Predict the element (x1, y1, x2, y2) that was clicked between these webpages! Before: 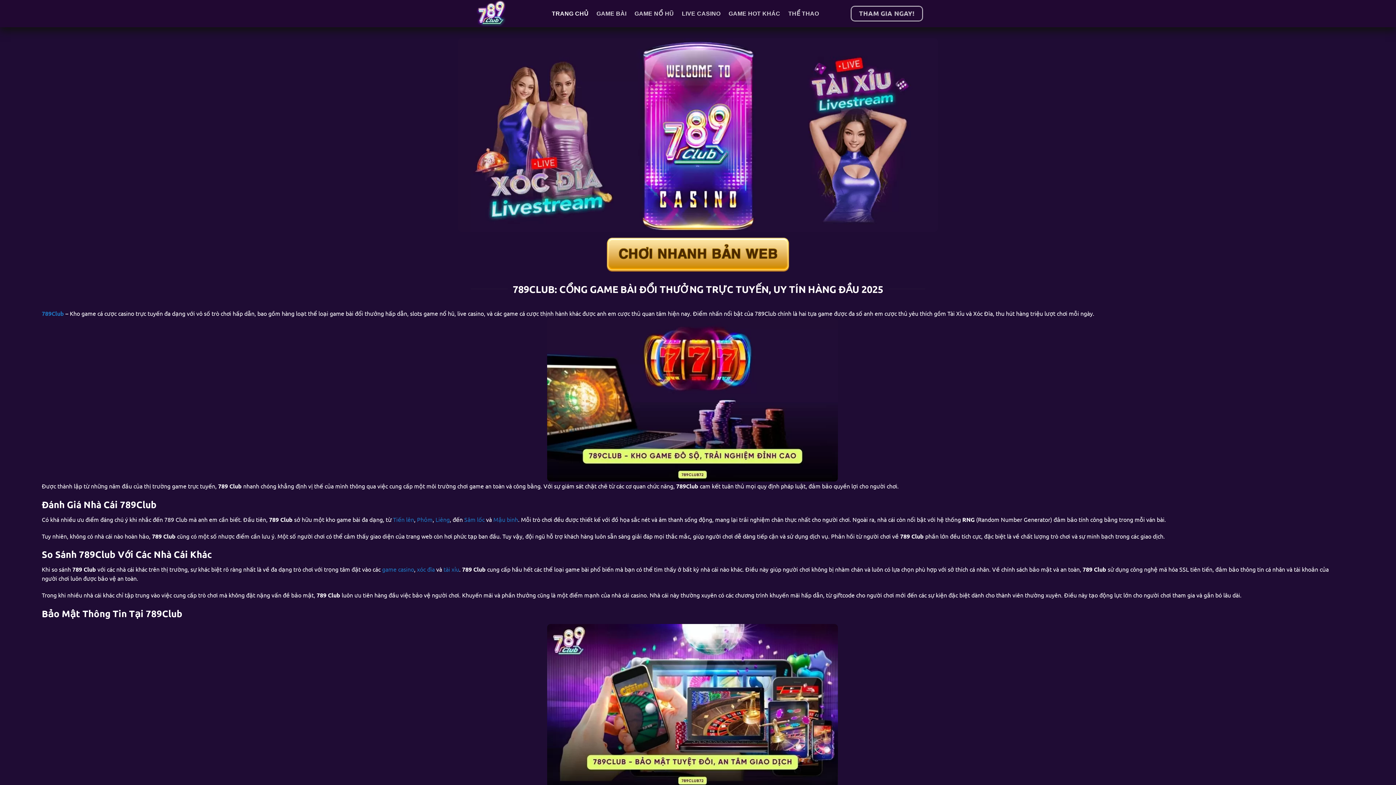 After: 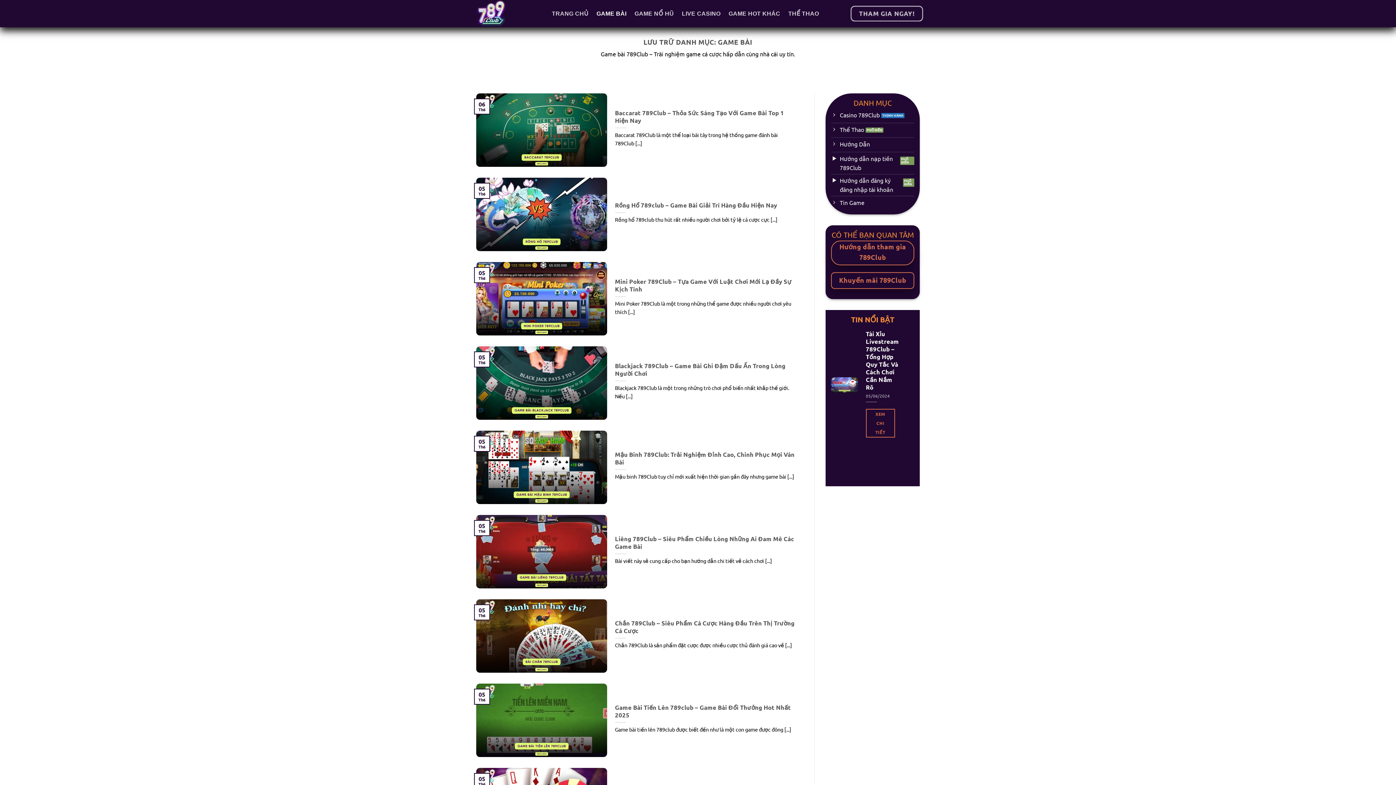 Action: bbox: (596, 5, 626, 21) label: GAME BÀI